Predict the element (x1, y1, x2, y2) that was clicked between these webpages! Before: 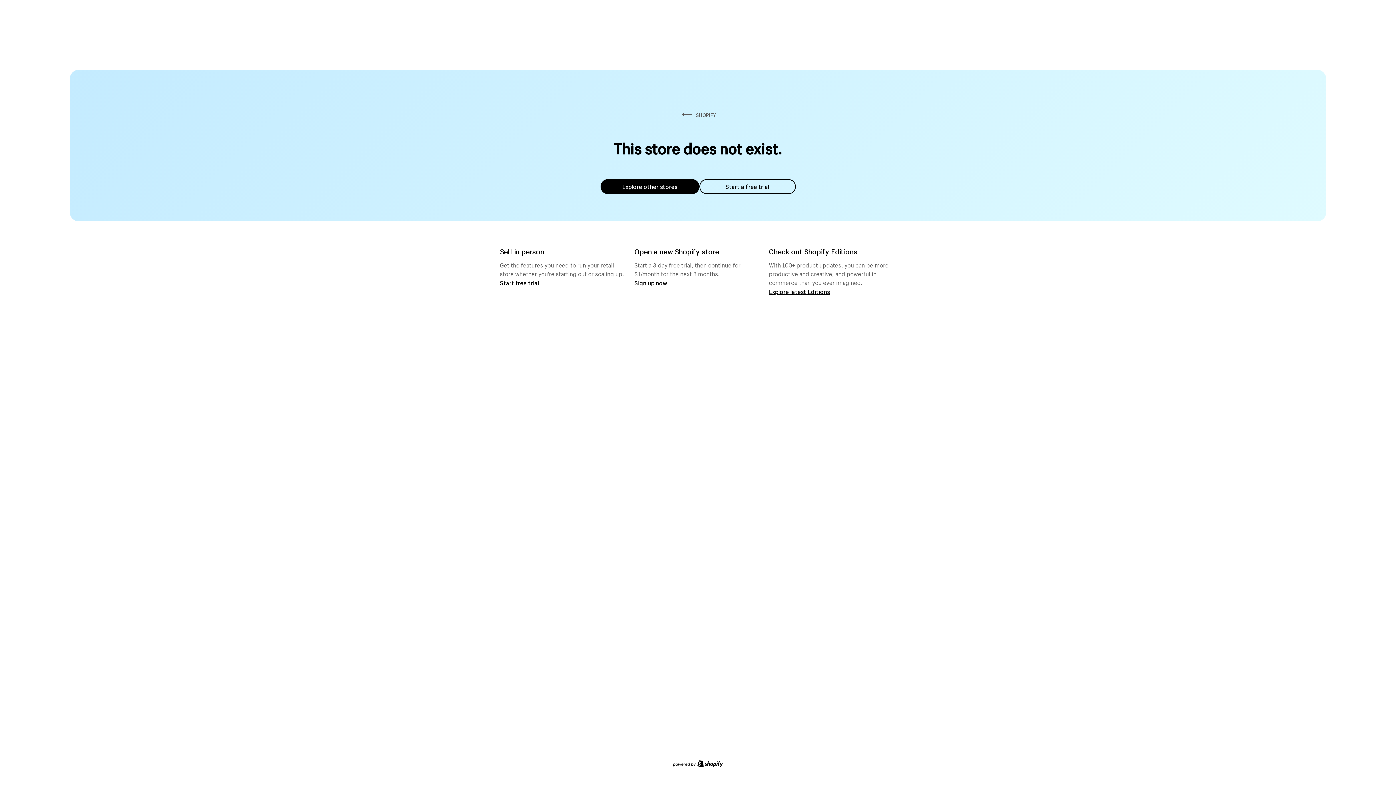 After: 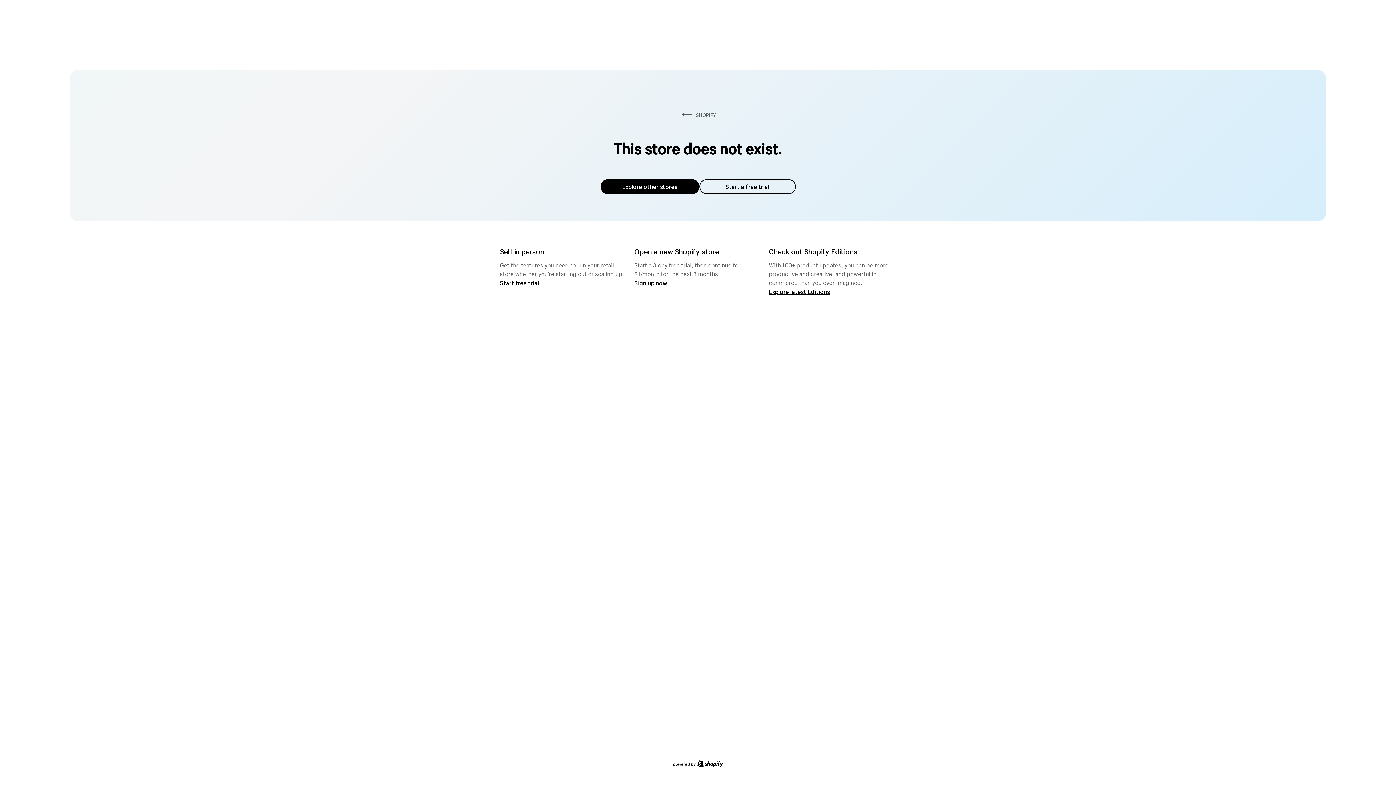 Action: label: Explore other stores bbox: (600, 179, 699, 194)